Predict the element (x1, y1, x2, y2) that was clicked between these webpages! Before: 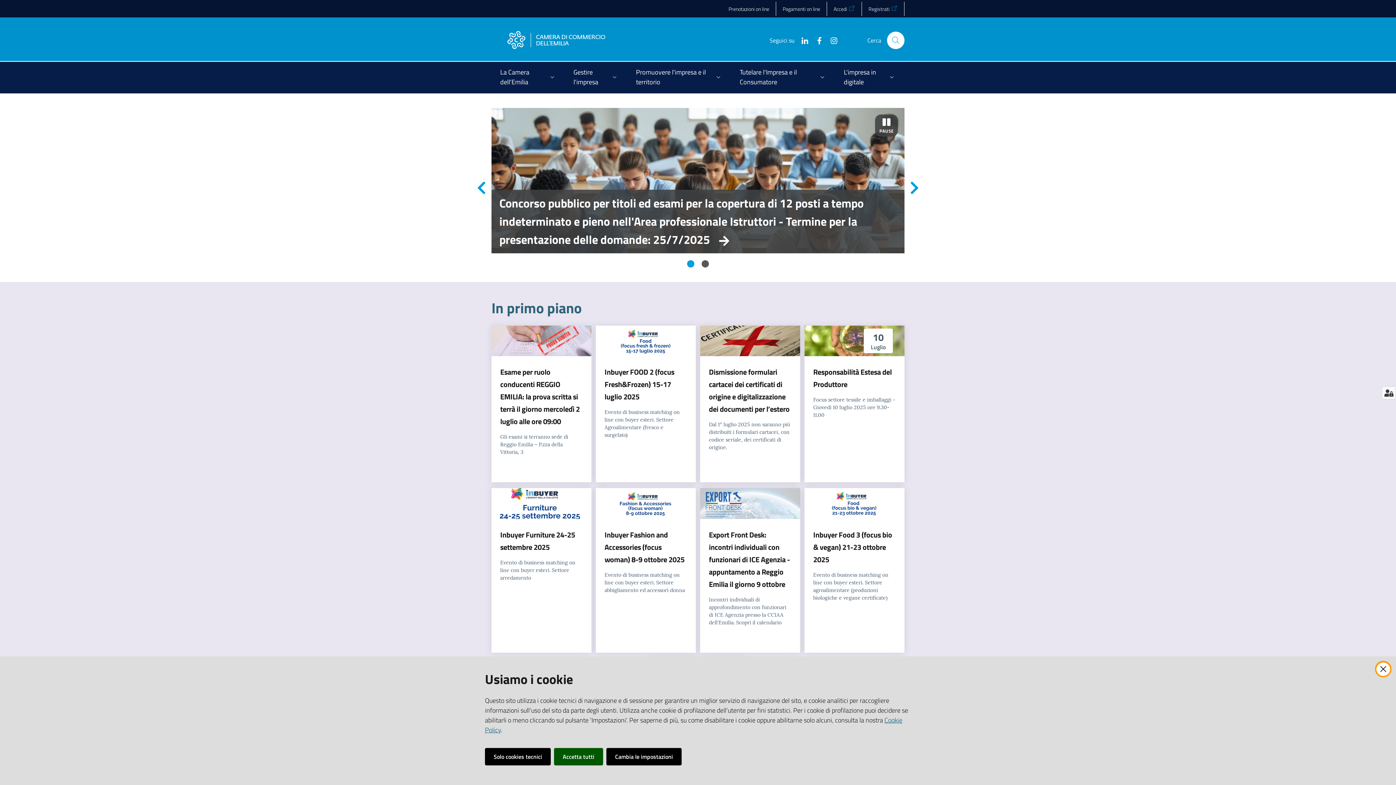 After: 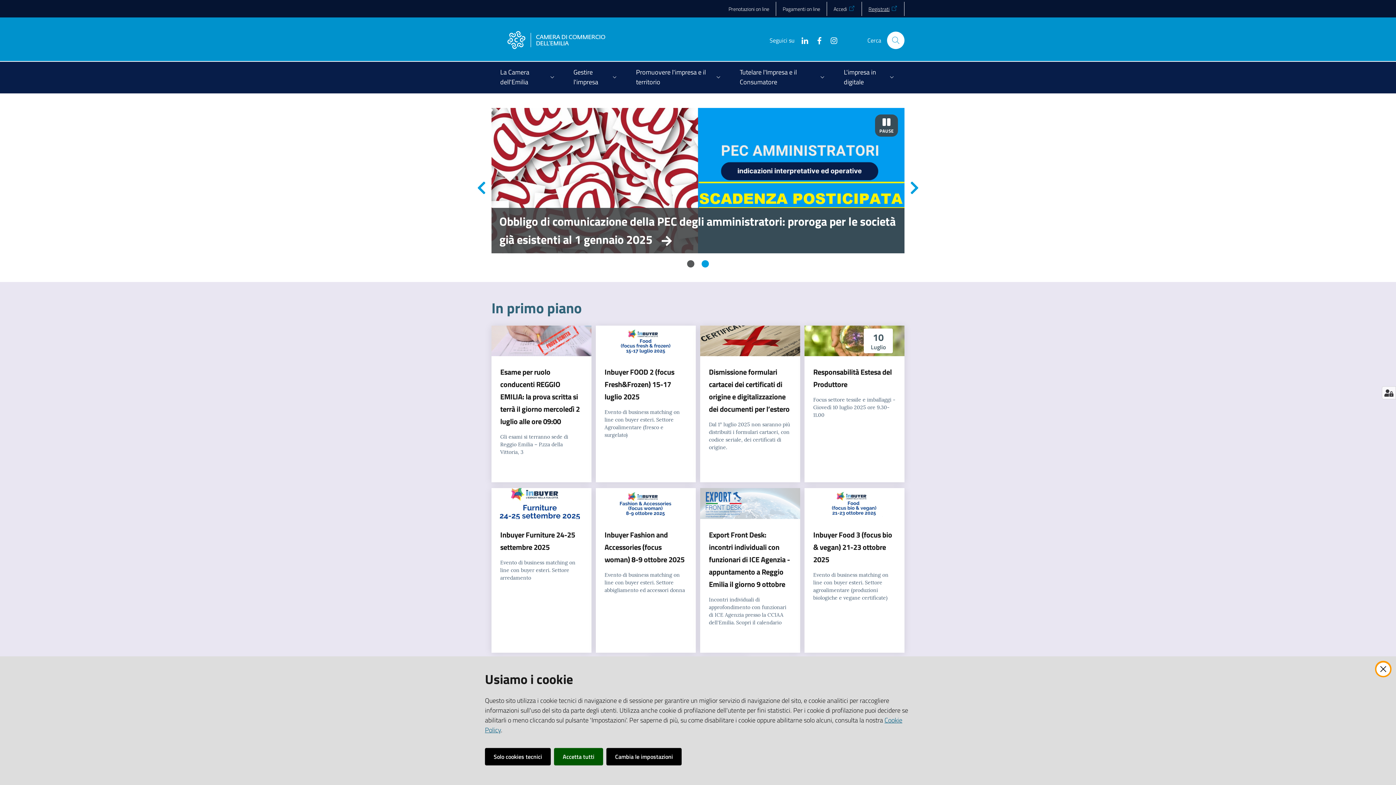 Action: bbox: (862, 1, 904, 15) label: Registrati